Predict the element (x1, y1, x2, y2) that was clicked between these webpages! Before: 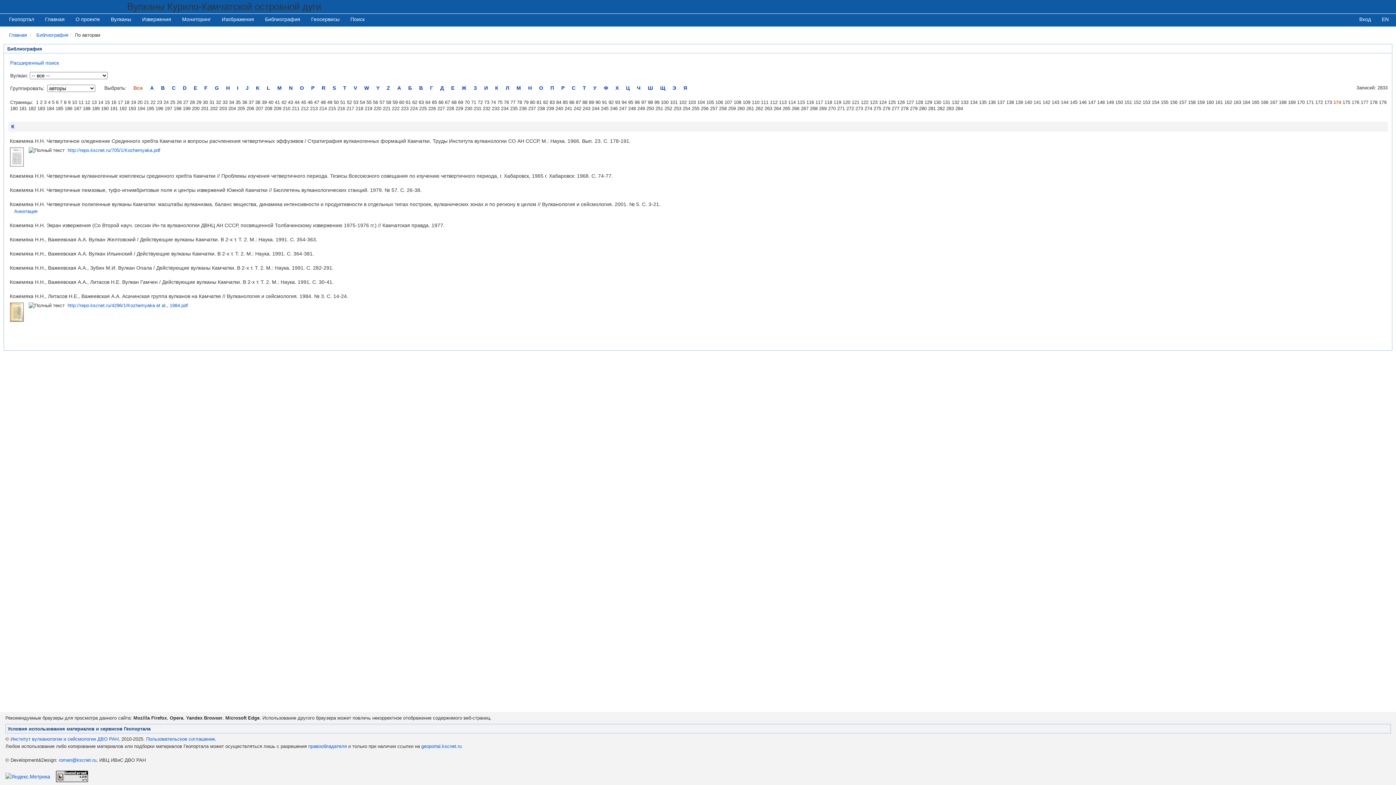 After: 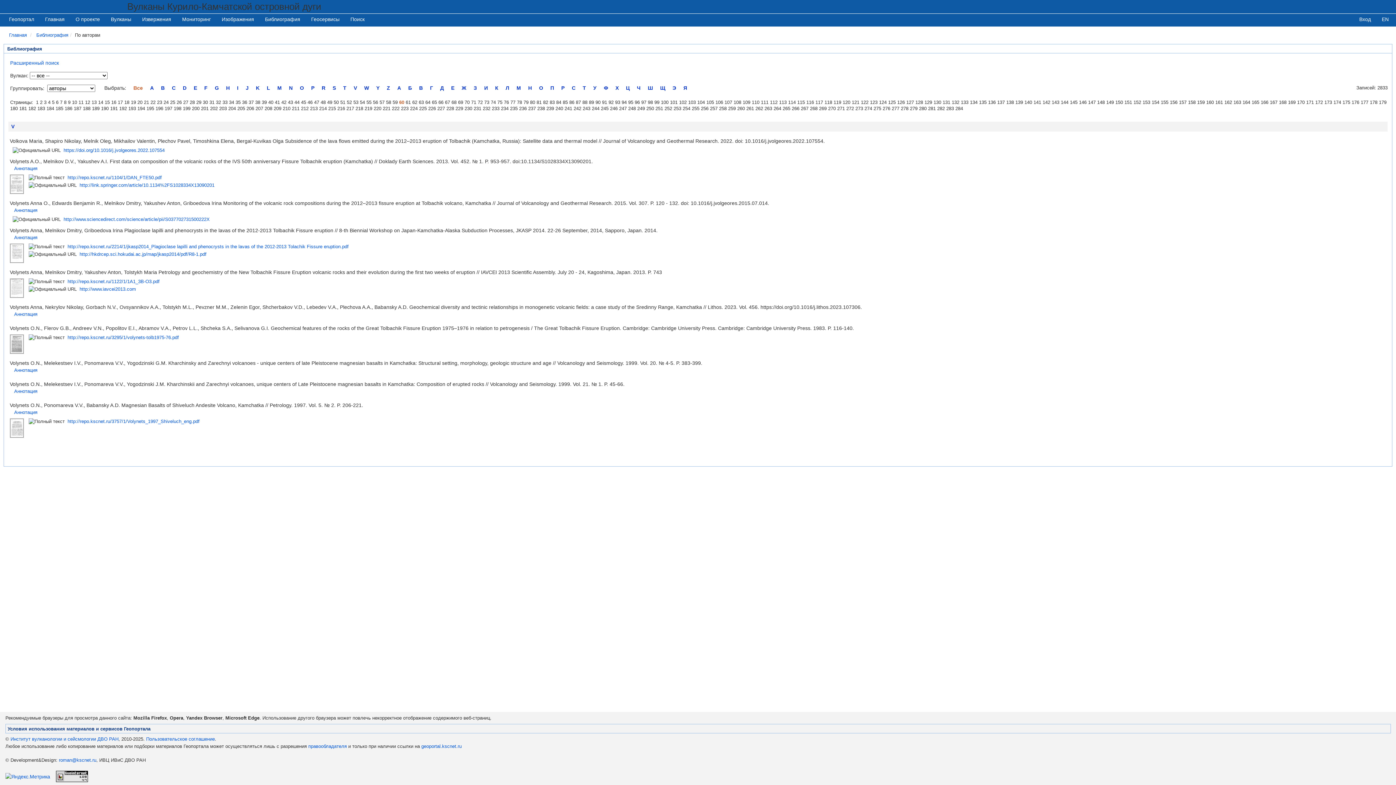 Action: bbox: (399, 99, 404, 105) label: 60